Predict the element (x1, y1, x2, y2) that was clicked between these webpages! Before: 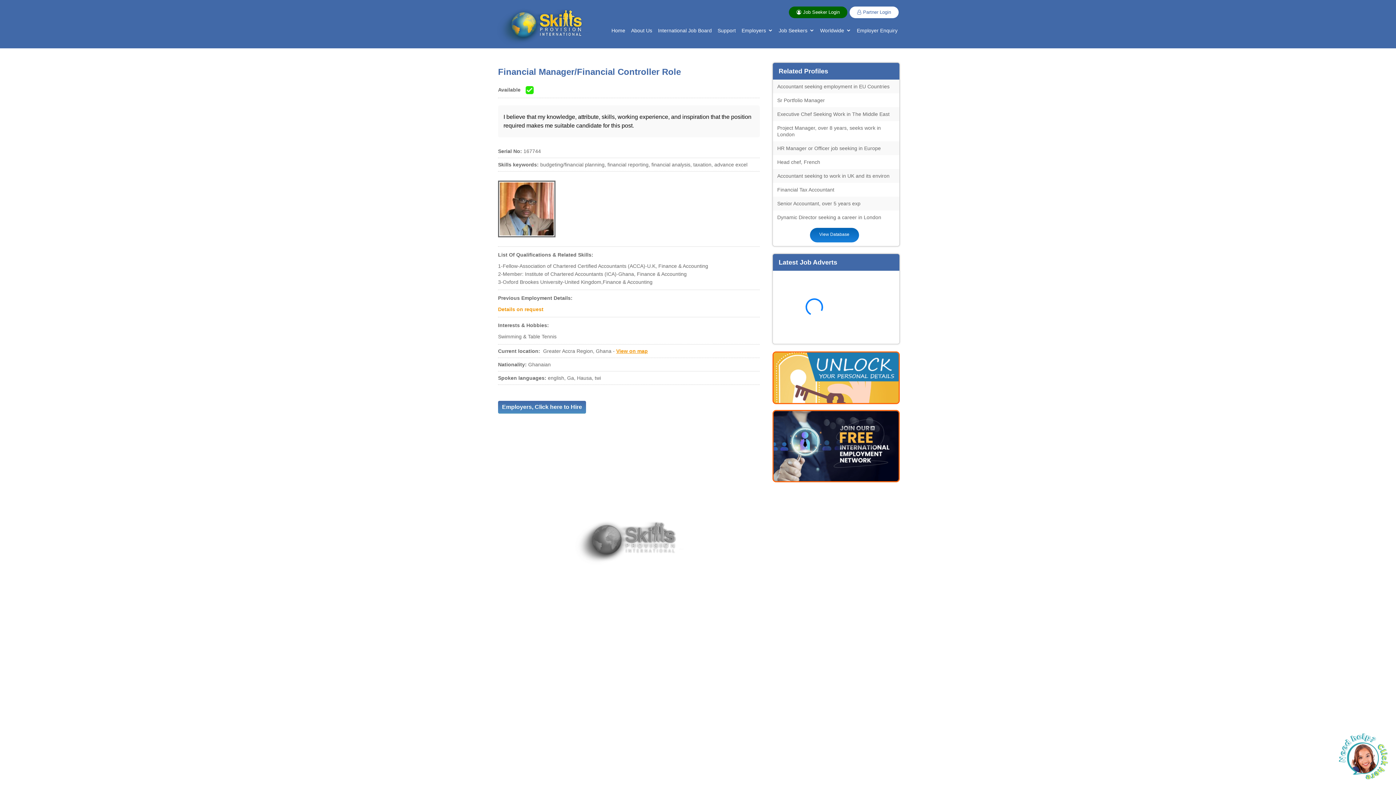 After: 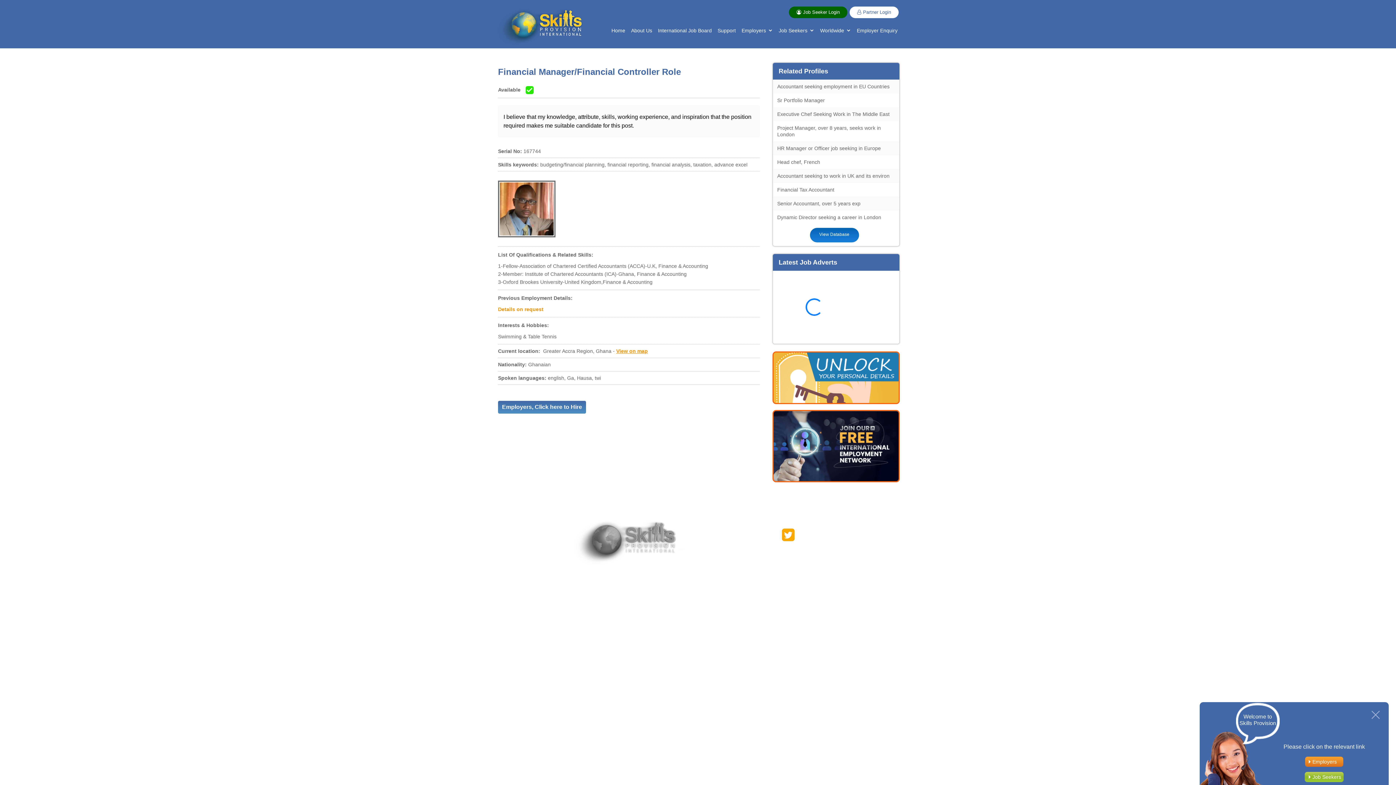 Action: bbox: (780, 527, 796, 543)